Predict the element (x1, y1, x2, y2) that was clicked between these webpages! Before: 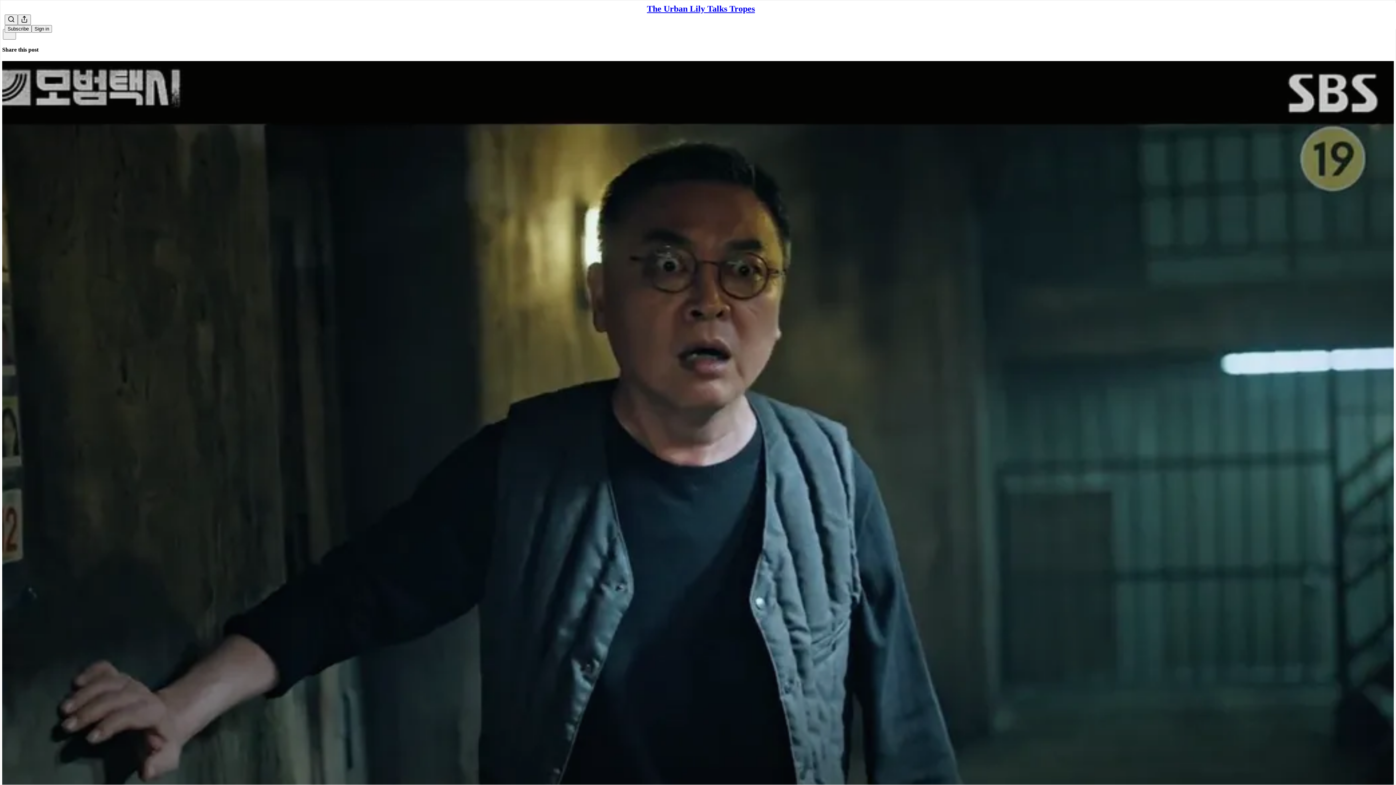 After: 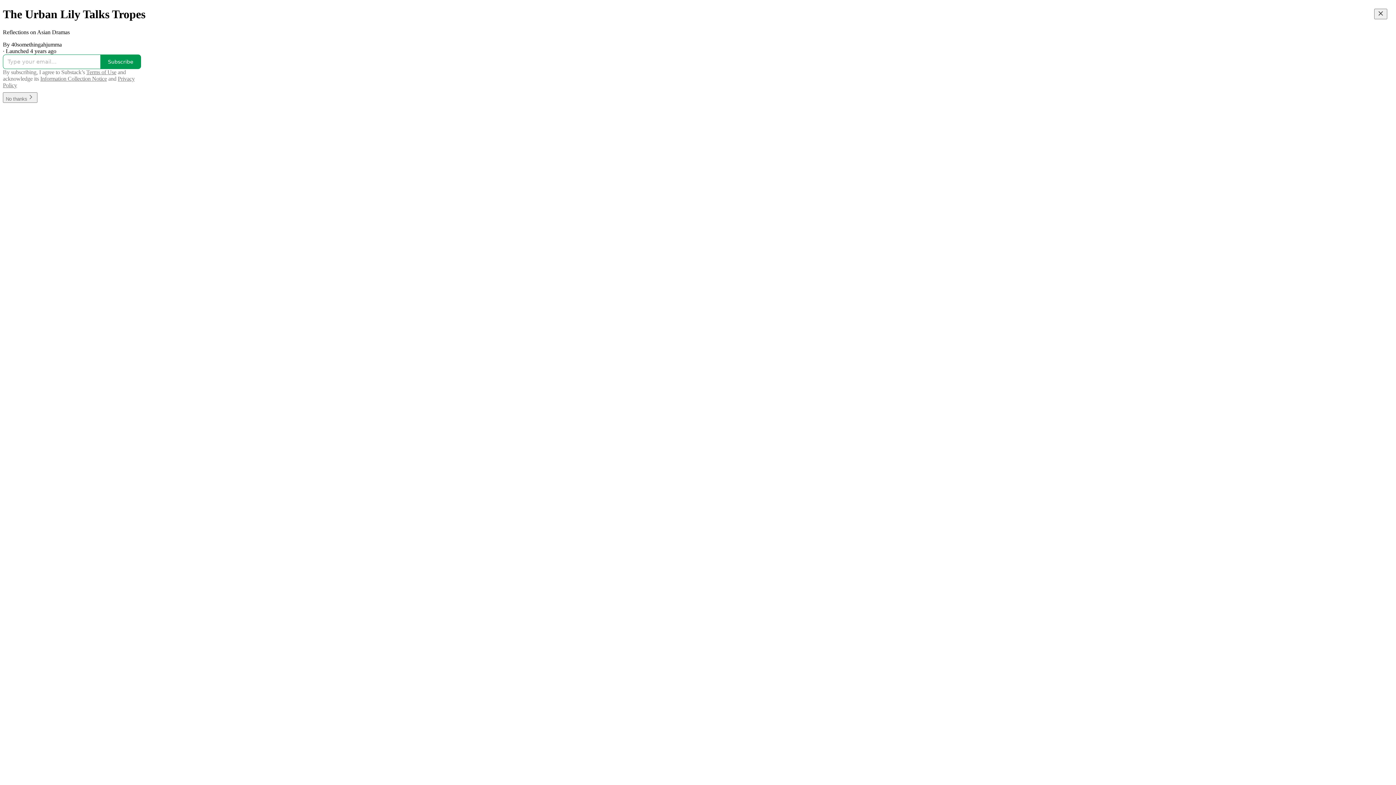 Action: label: The Urban Lily Talks Tropes bbox: (647, 4, 755, 13)